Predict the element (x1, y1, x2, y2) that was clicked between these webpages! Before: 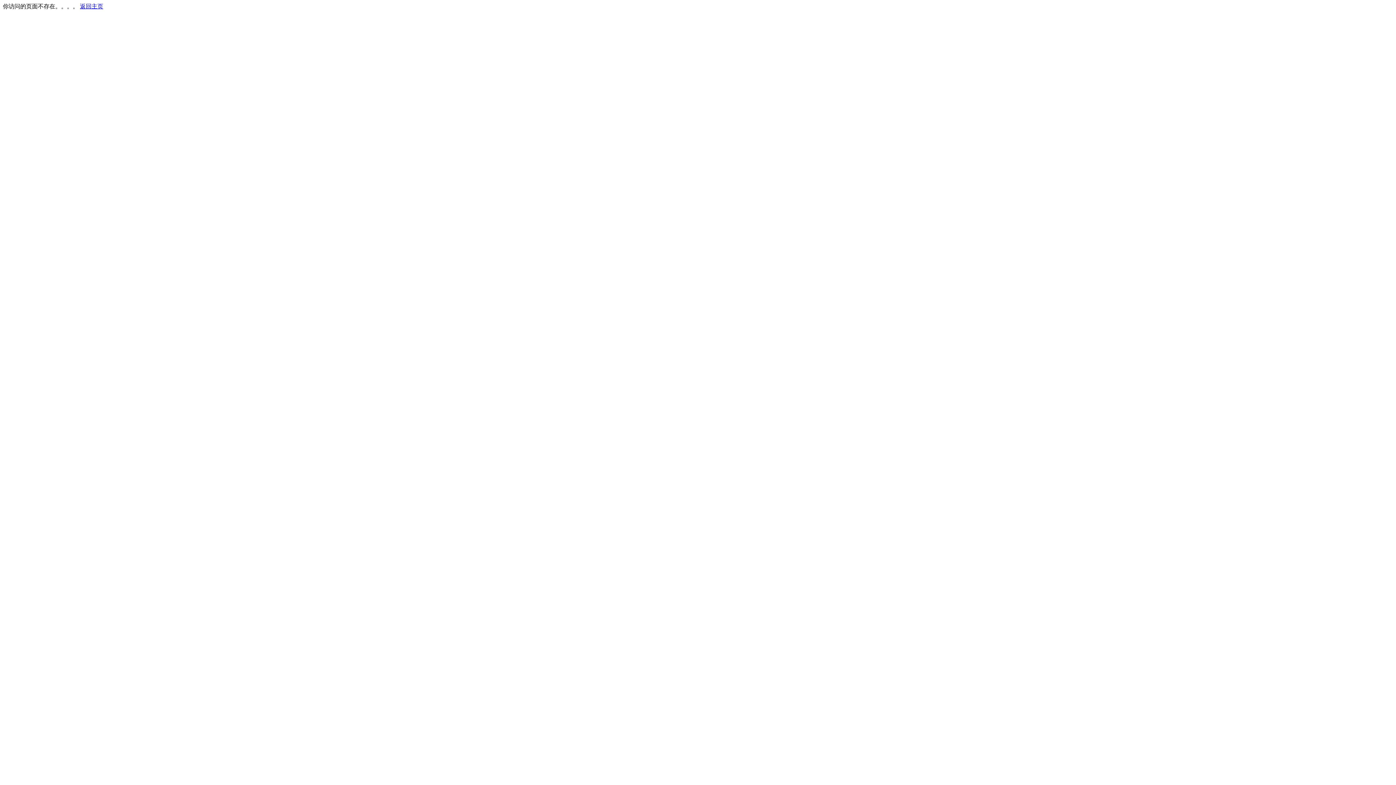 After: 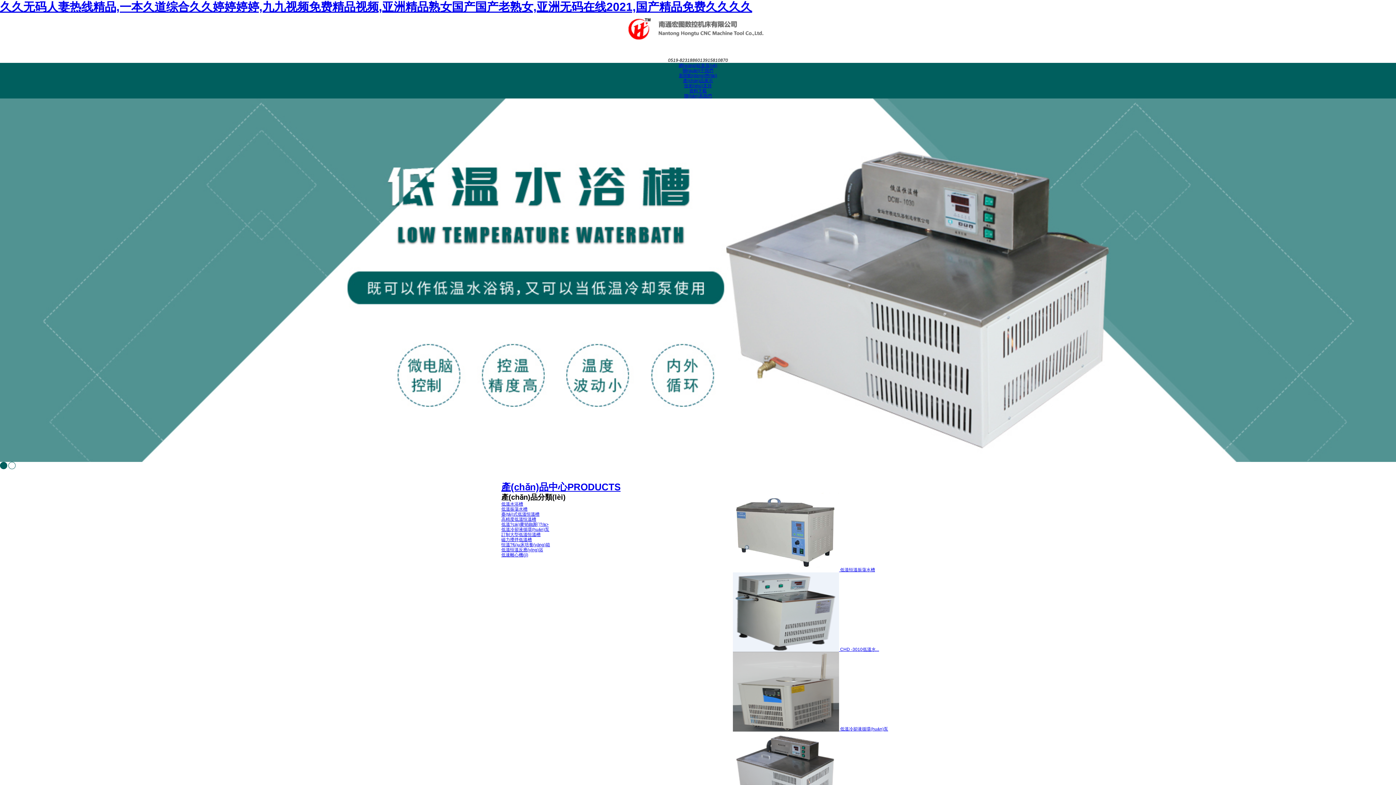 Action: bbox: (80, 3, 103, 9) label: 返回主页